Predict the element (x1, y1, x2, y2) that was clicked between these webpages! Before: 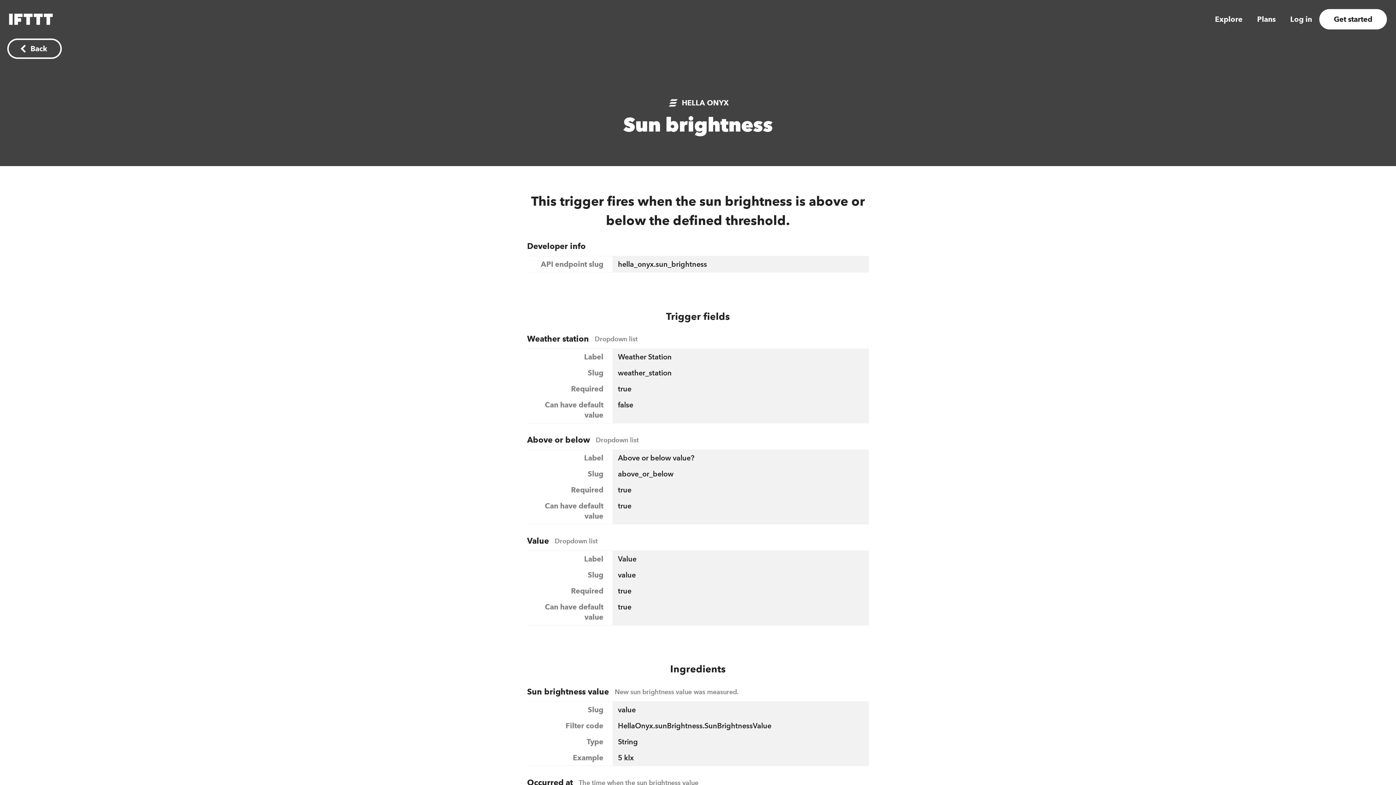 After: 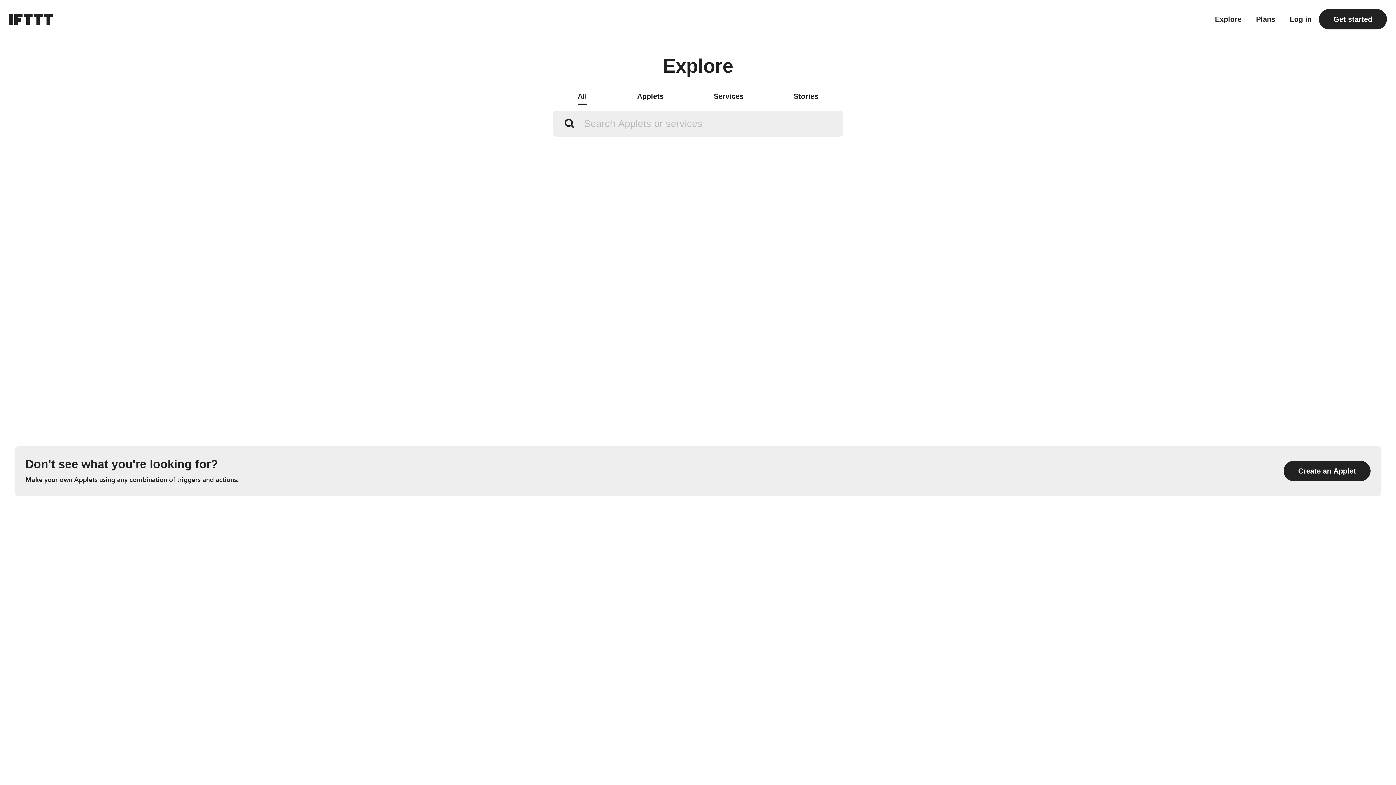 Action: label: Explore bbox: (1215, 15, 1242, 22)